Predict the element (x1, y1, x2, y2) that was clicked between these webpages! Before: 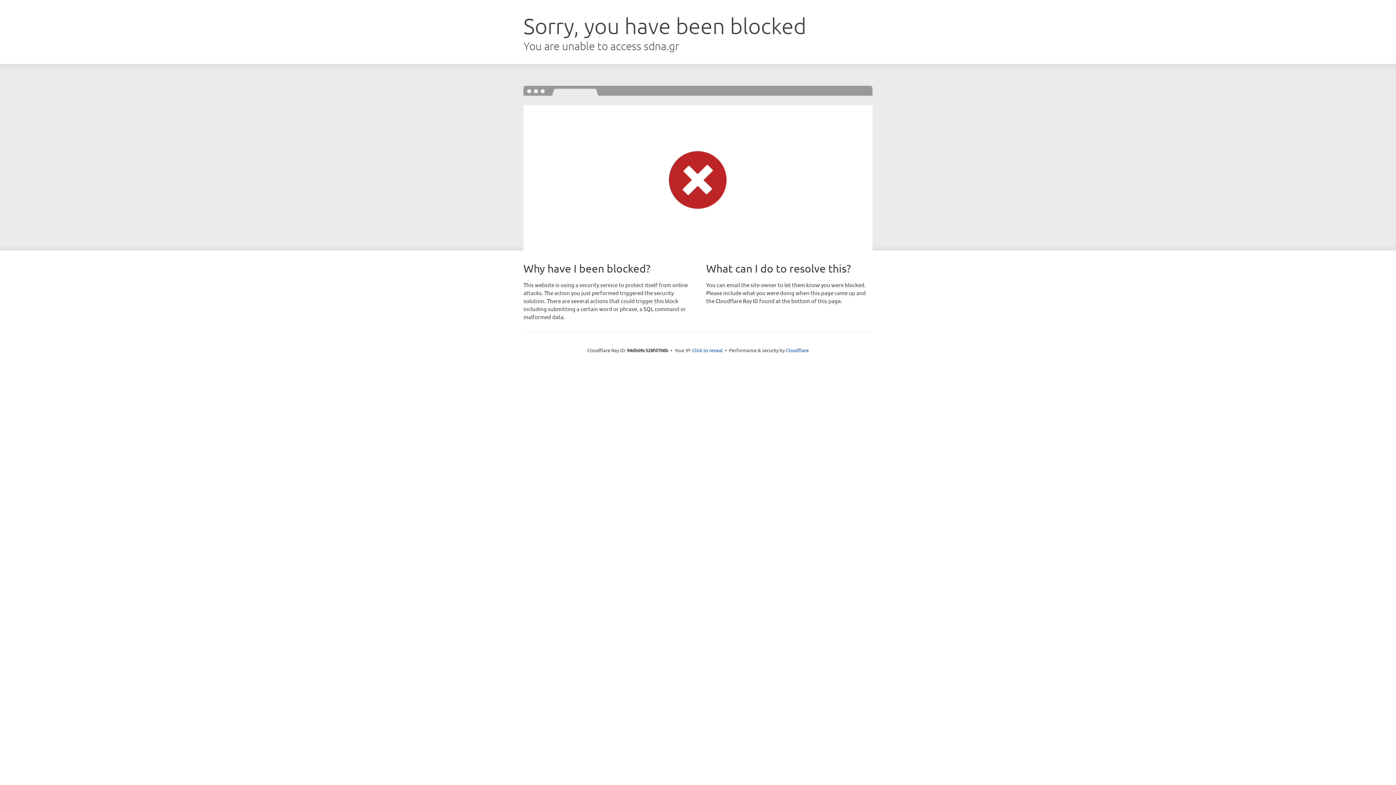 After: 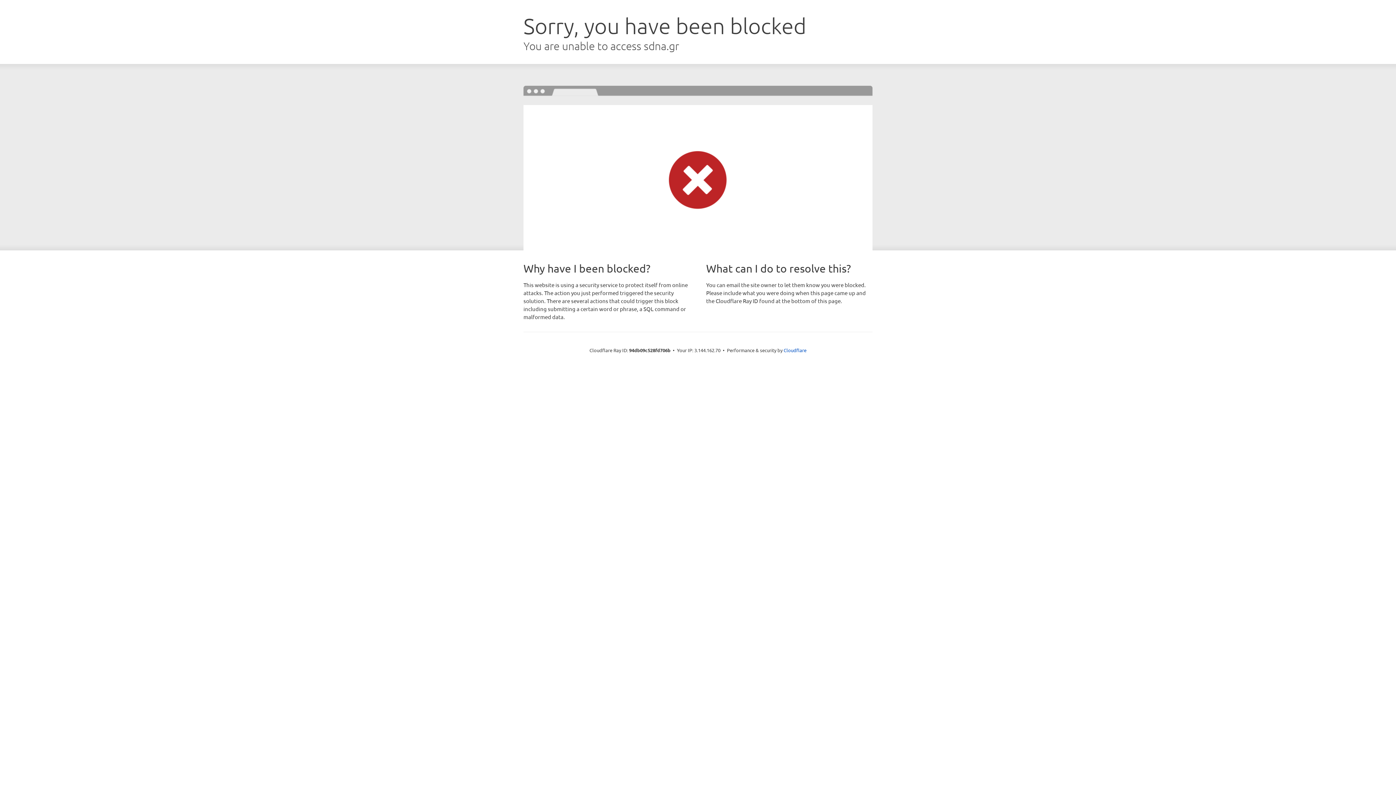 Action: bbox: (692, 346, 722, 353) label: Click to reveal